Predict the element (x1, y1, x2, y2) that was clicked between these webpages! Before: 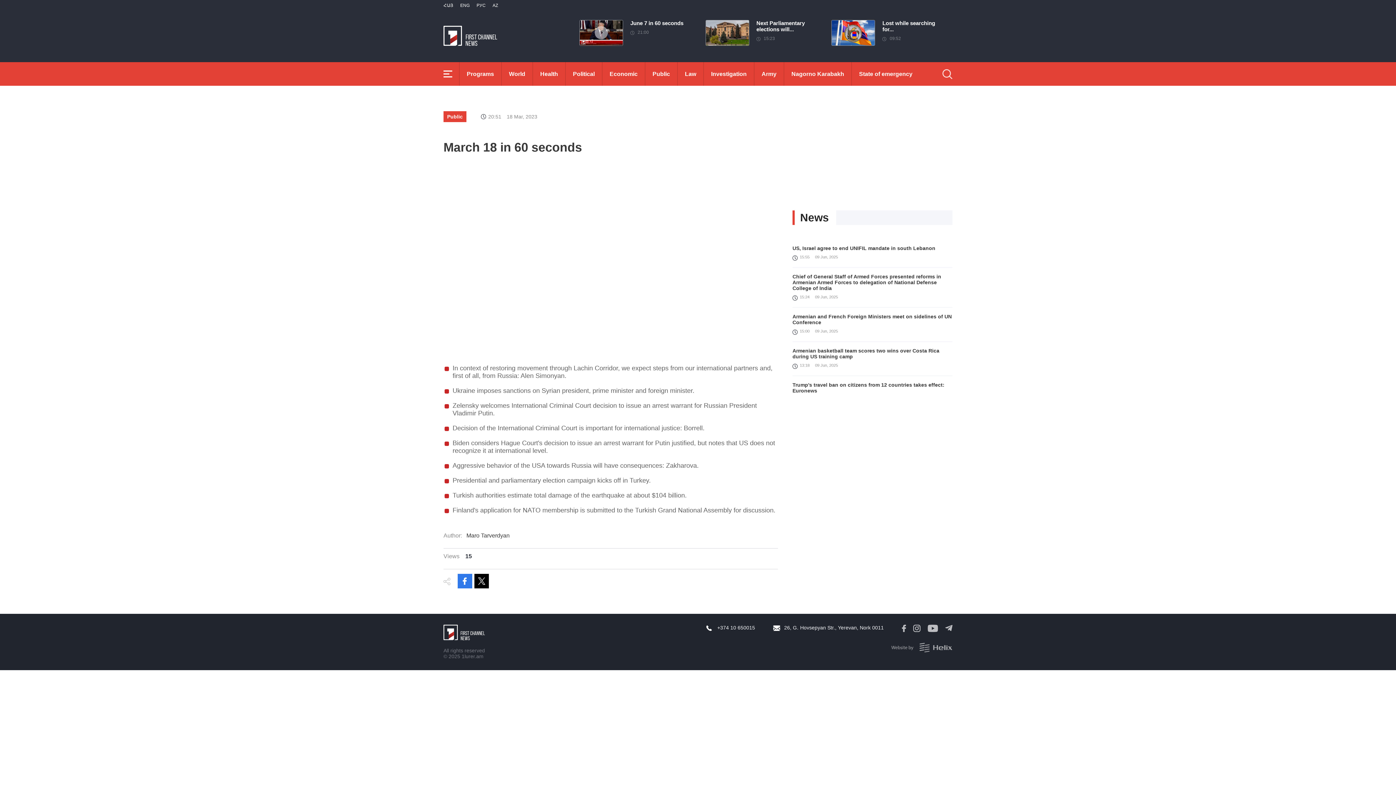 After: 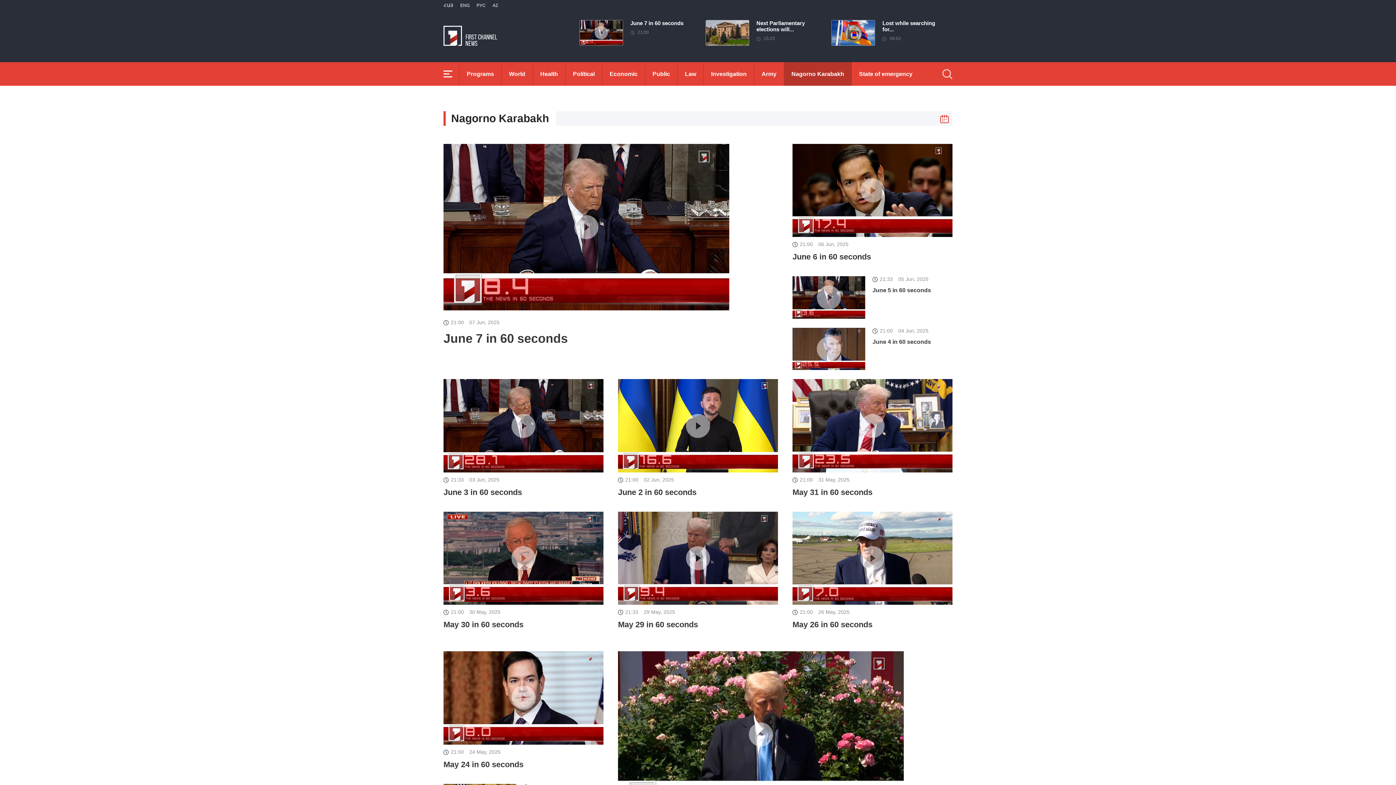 Action: bbox: (784, 62, 851, 85) label: Nagorno Karabakh